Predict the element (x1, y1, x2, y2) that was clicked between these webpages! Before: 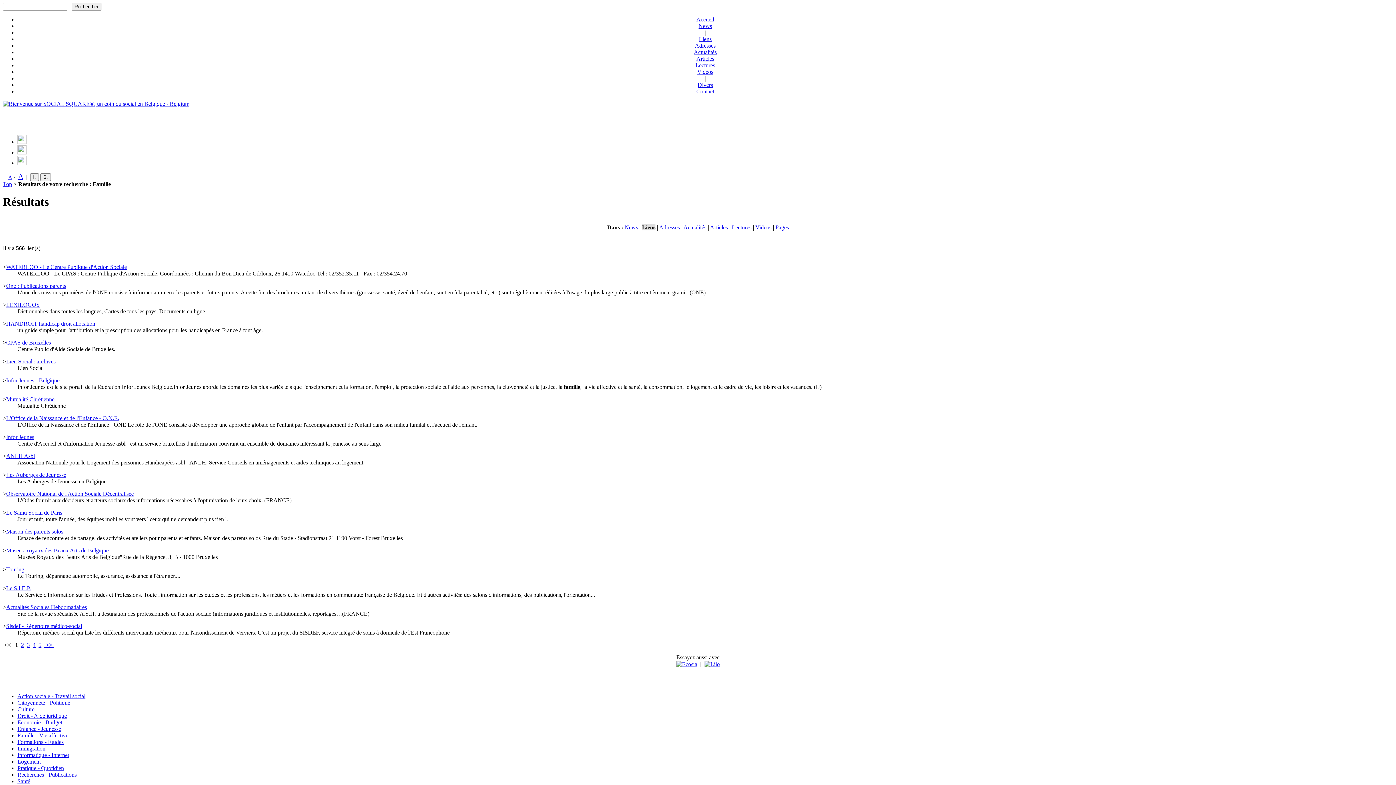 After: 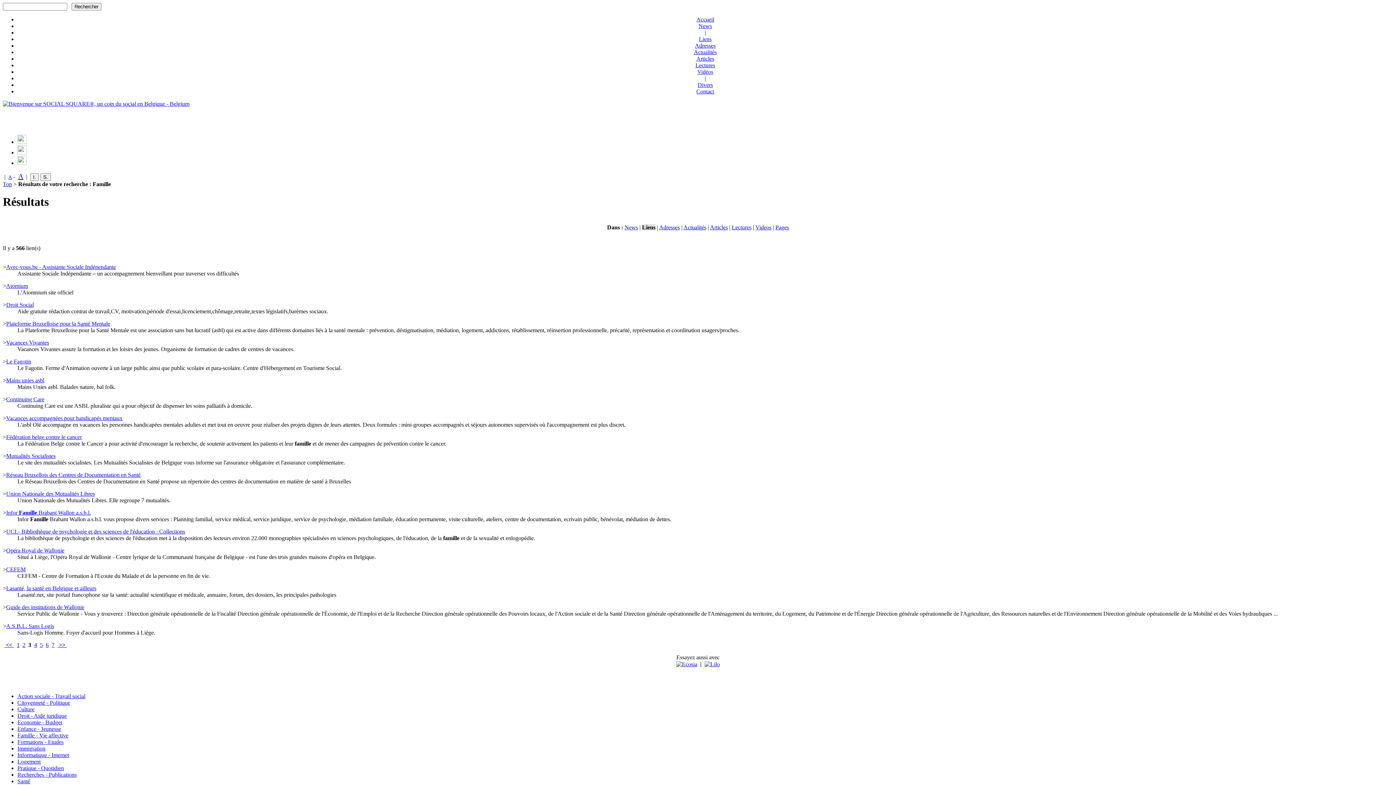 Action: label: 3 bbox: (26, 642, 29, 648)